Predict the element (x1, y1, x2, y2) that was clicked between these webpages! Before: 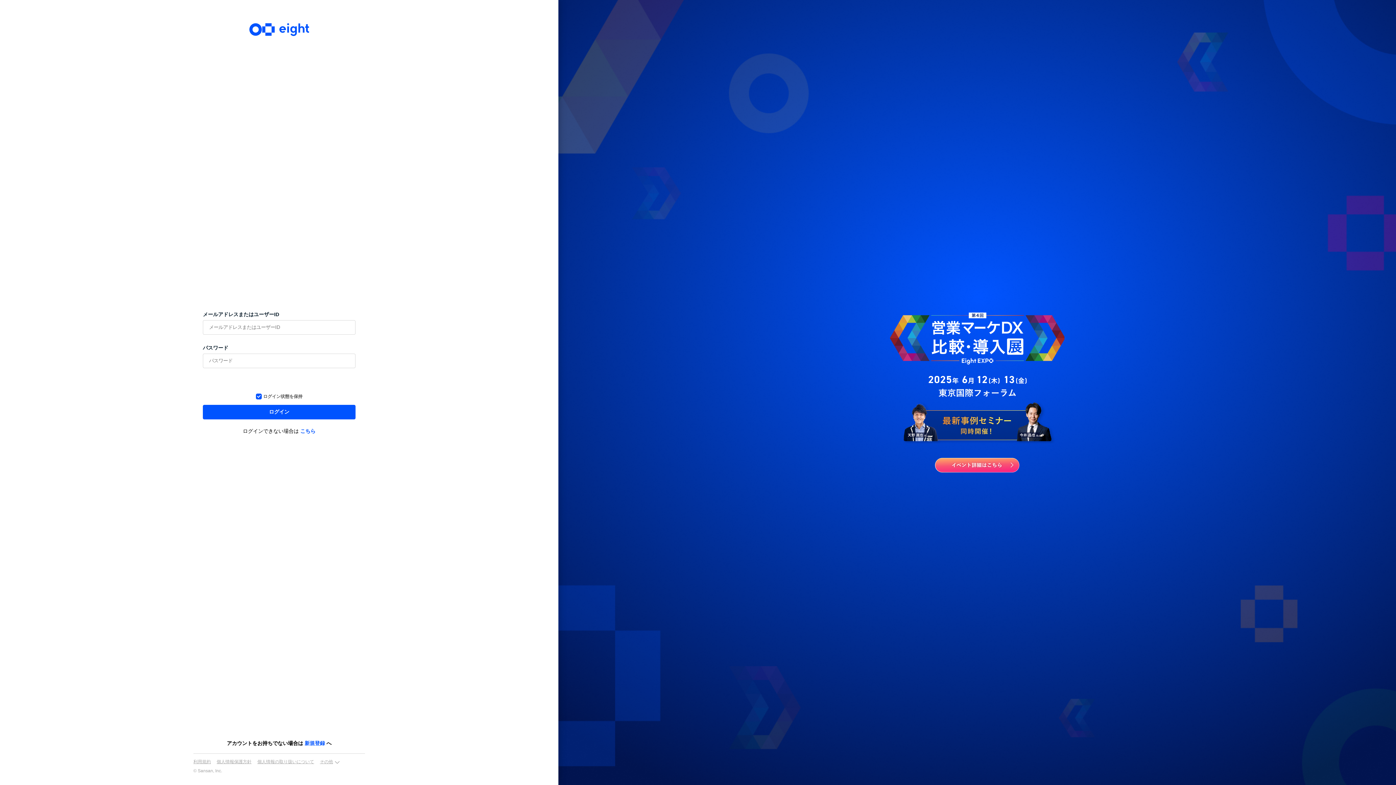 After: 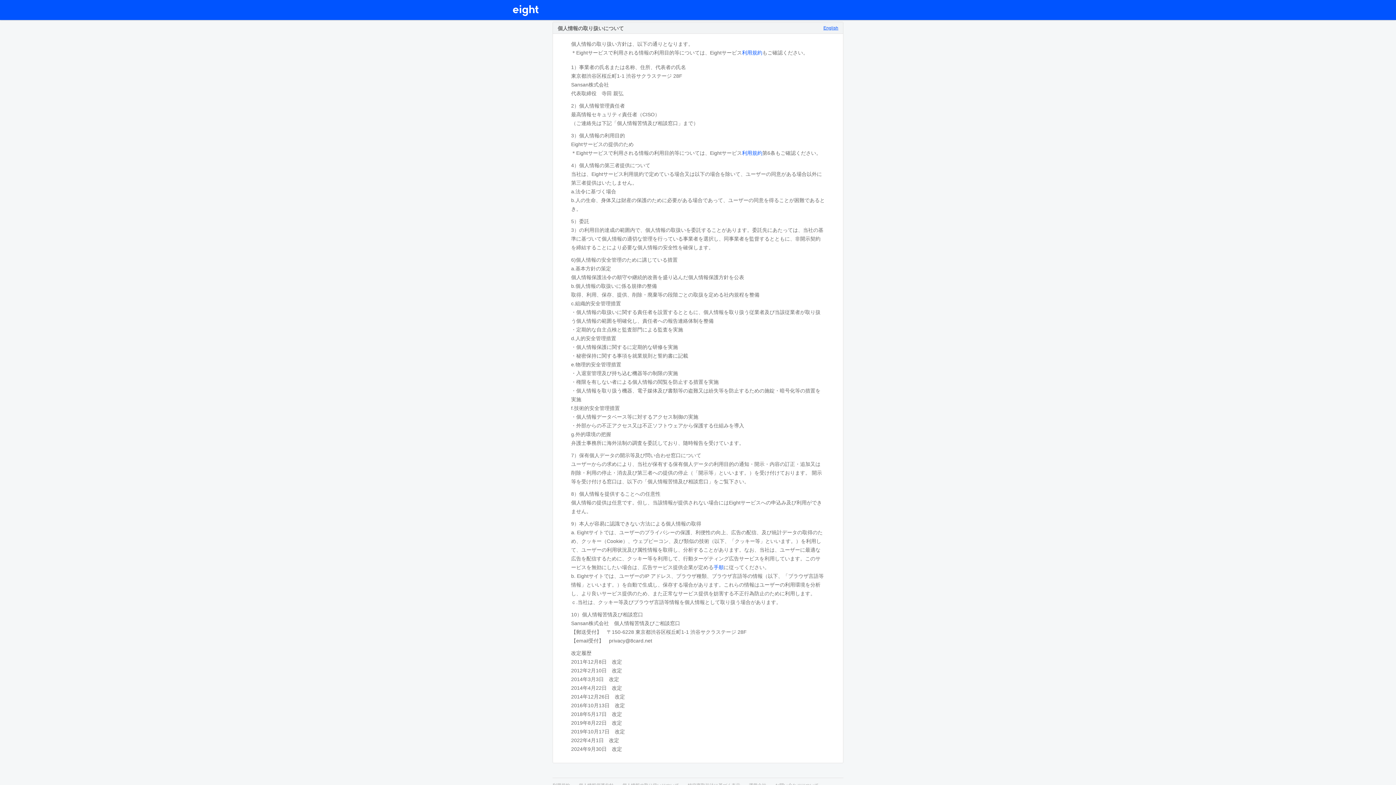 Action: bbox: (257, 759, 314, 764) label: 個人情報の取り扱いについて